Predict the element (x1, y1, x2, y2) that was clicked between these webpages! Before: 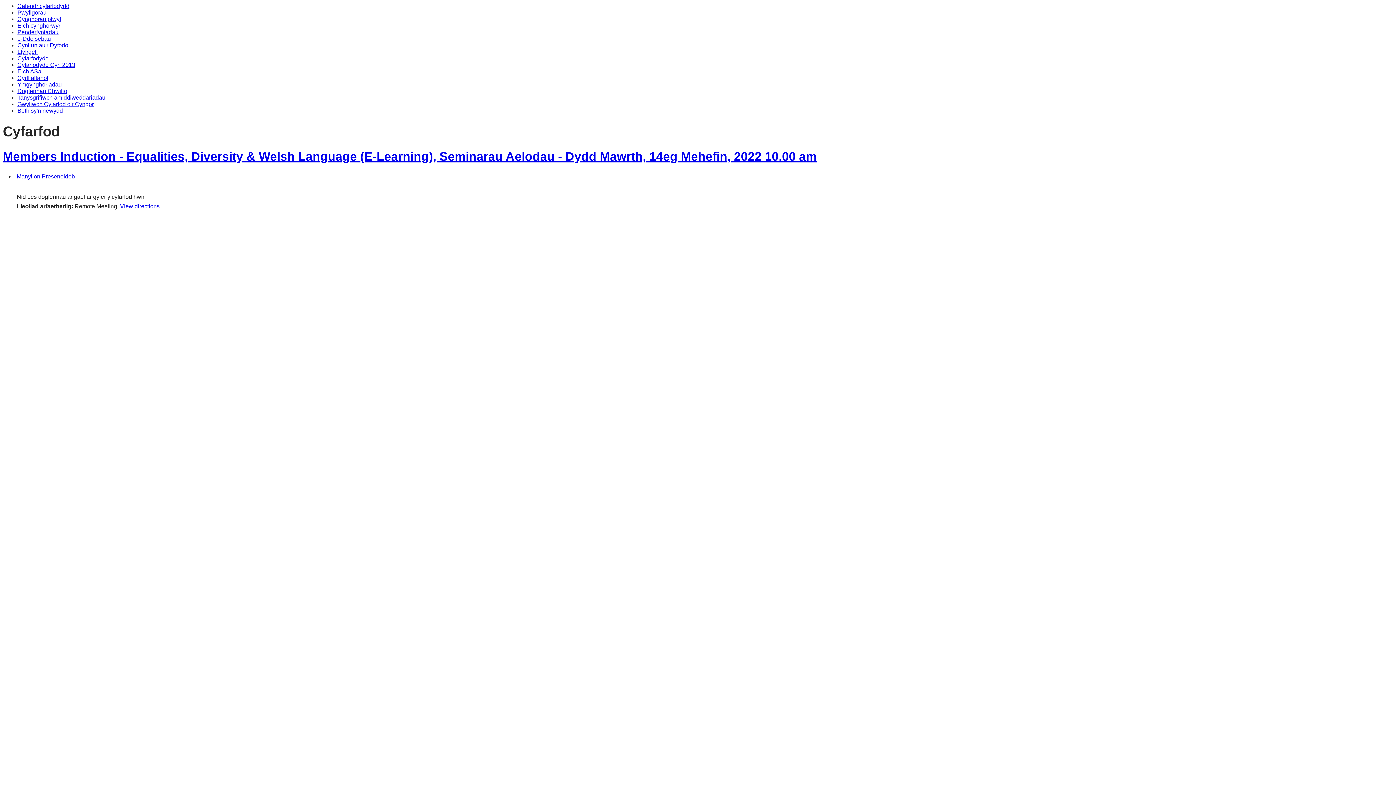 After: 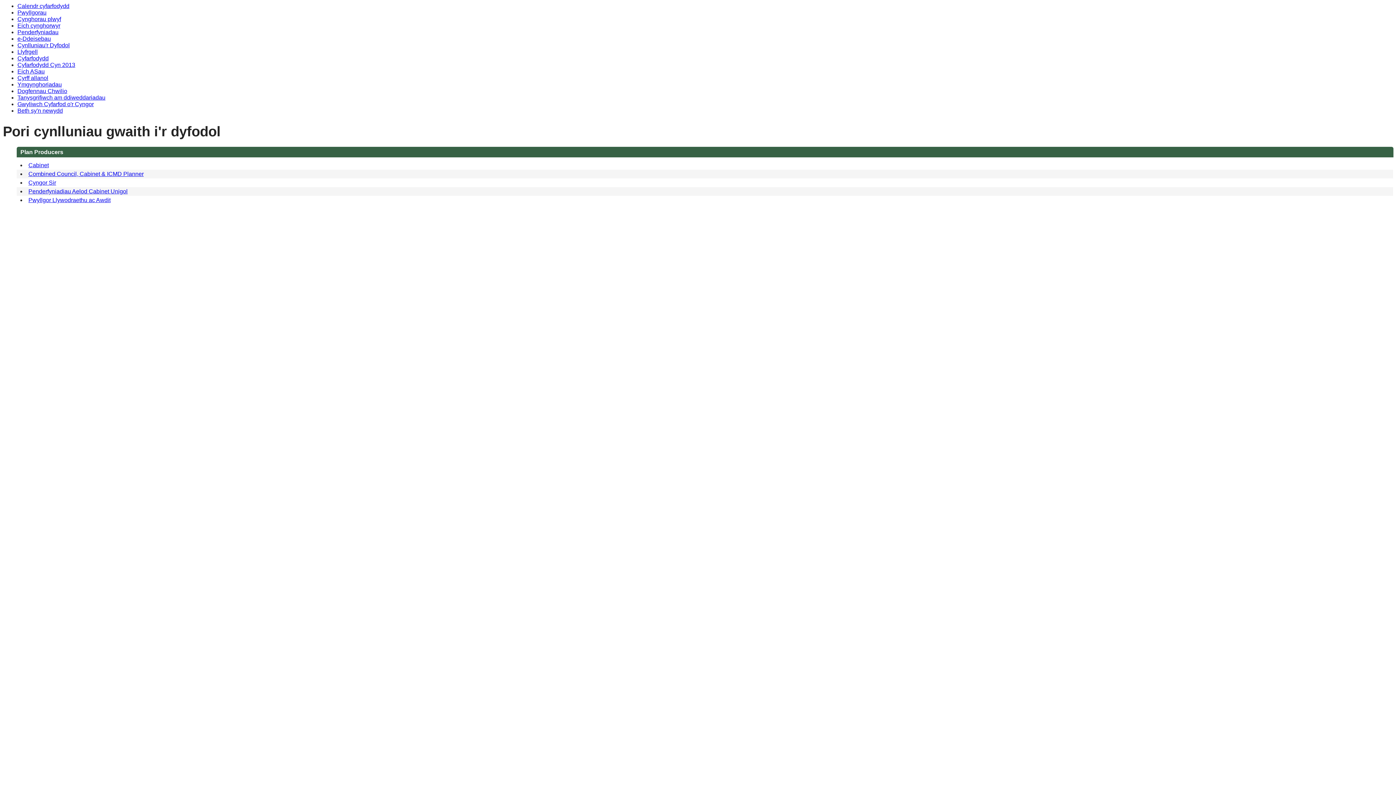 Action: label: Cynlluniau'r Dyfodol bbox: (17, 42, 69, 48)